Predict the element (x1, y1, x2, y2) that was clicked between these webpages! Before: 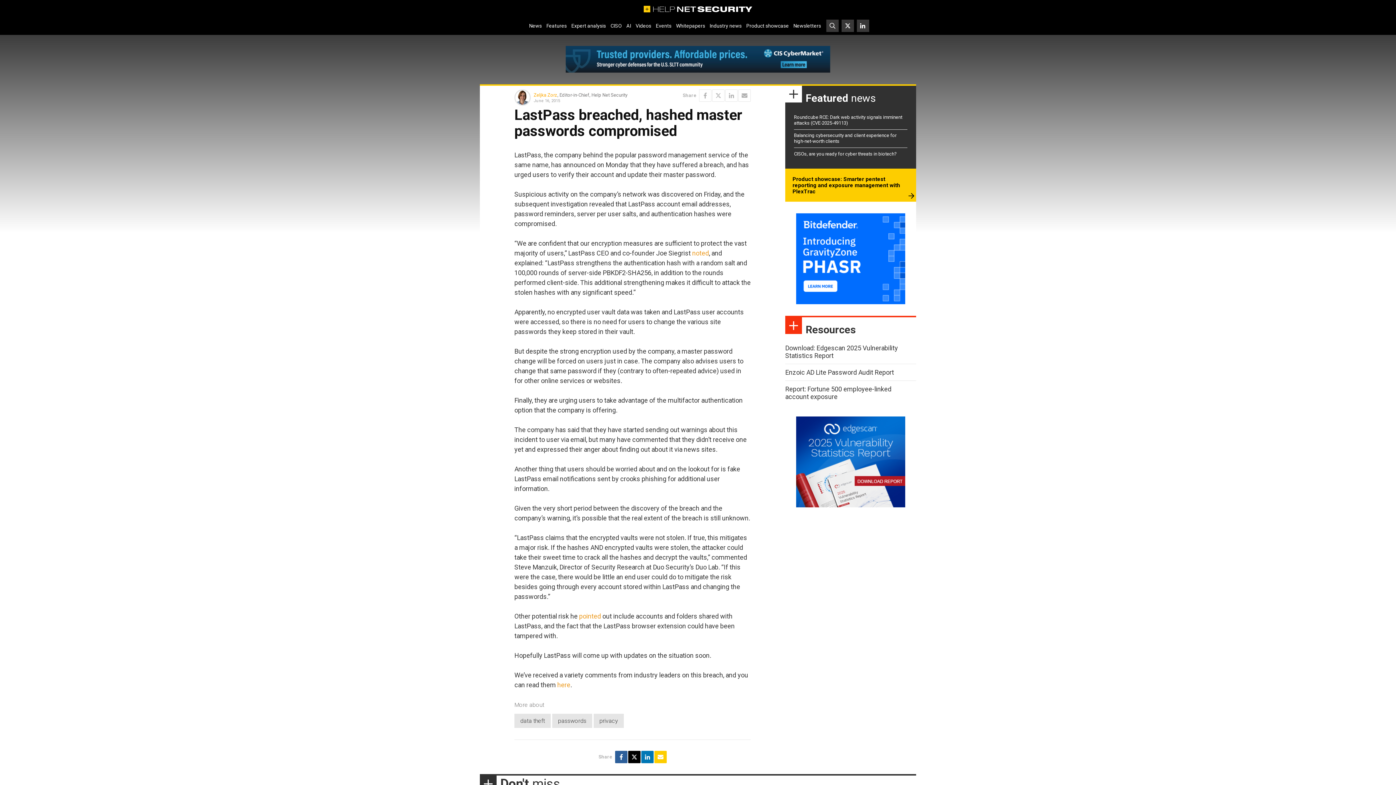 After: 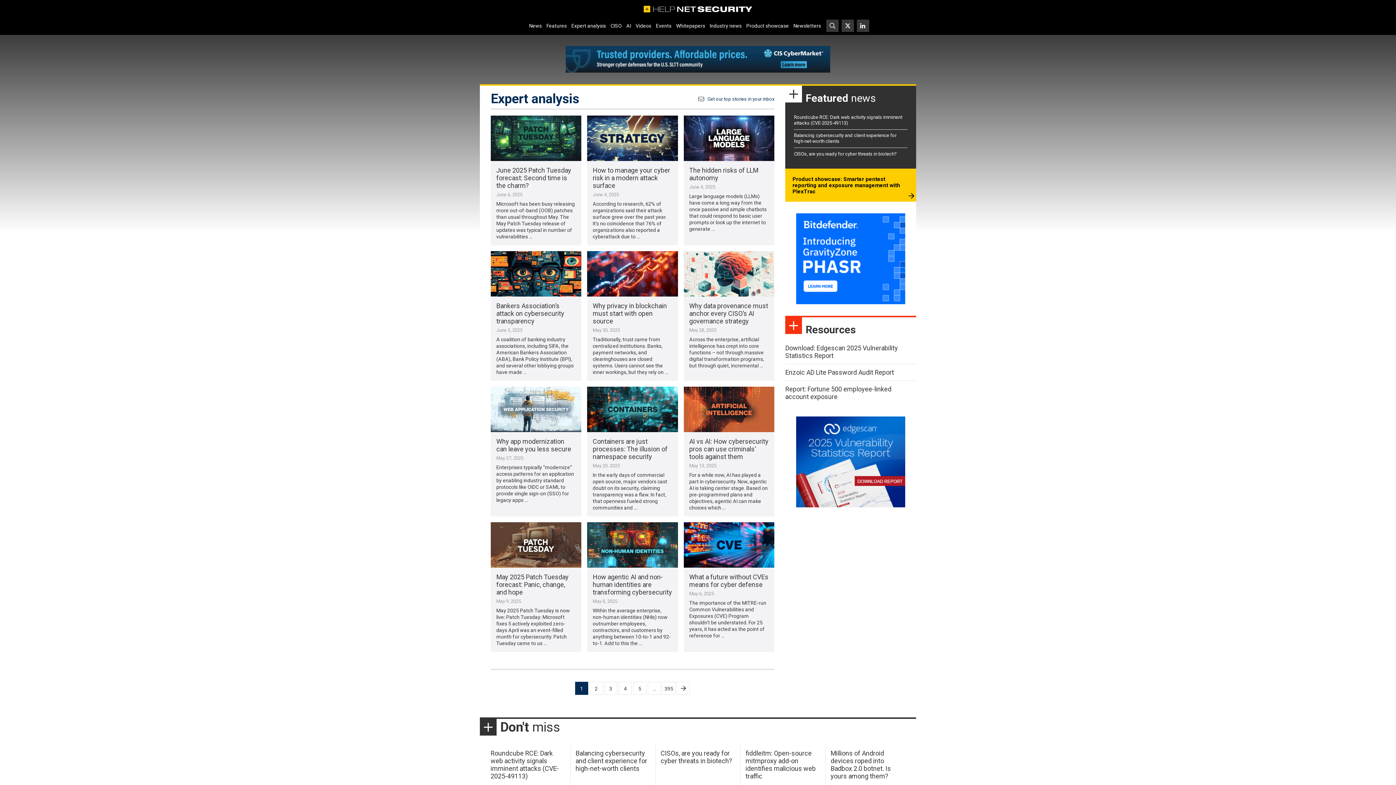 Action: label: Expert analysis bbox: (569, 20, 608, 31)